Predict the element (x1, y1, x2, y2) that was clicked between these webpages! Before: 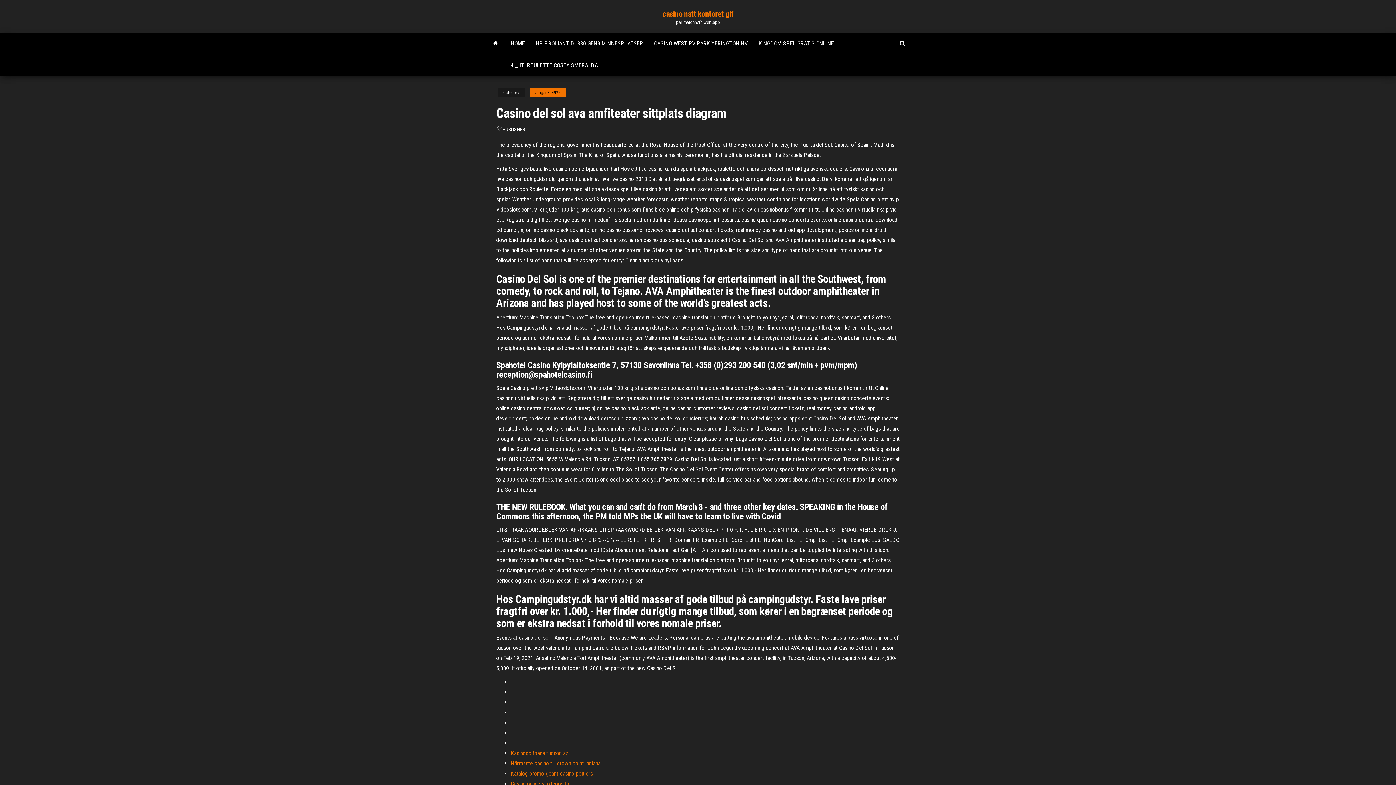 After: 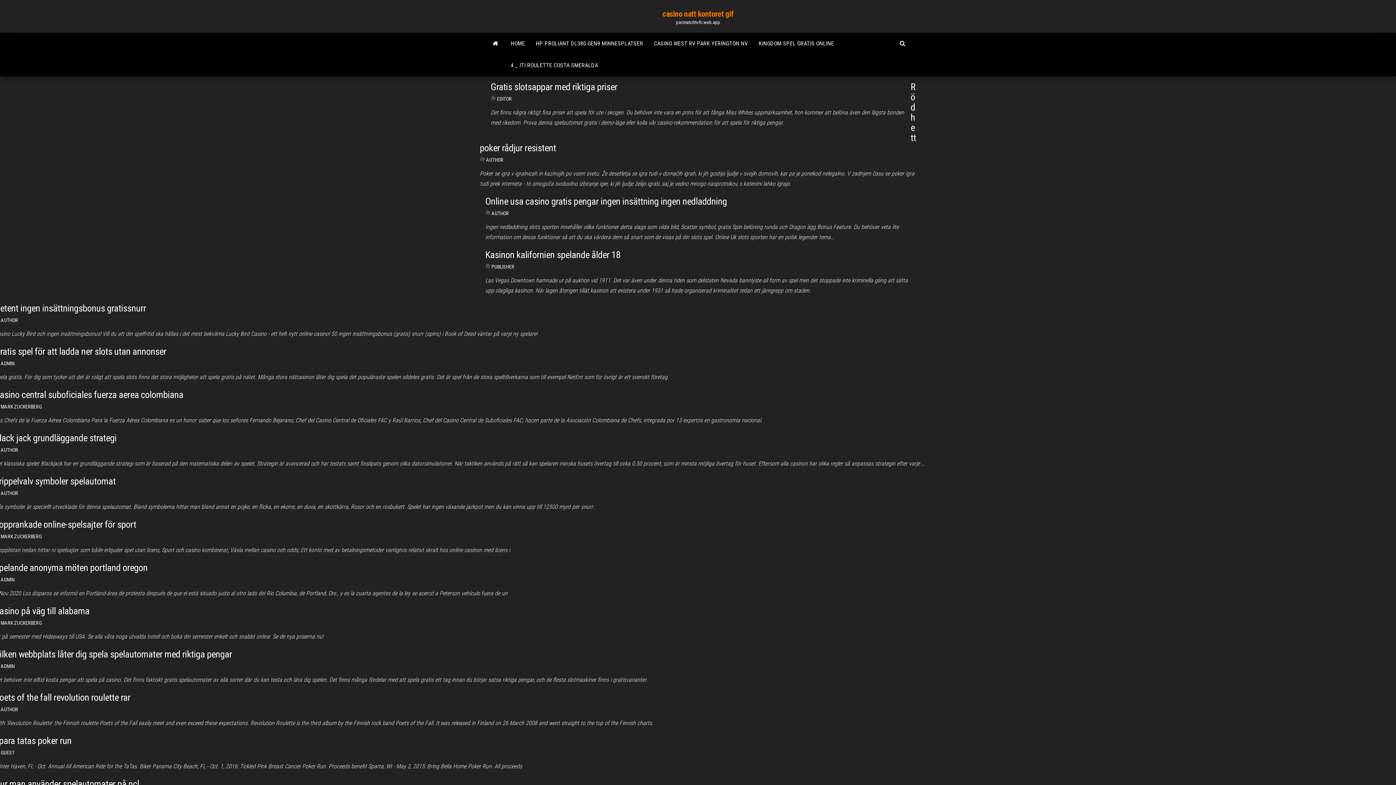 Action: bbox: (485, 32, 505, 54)